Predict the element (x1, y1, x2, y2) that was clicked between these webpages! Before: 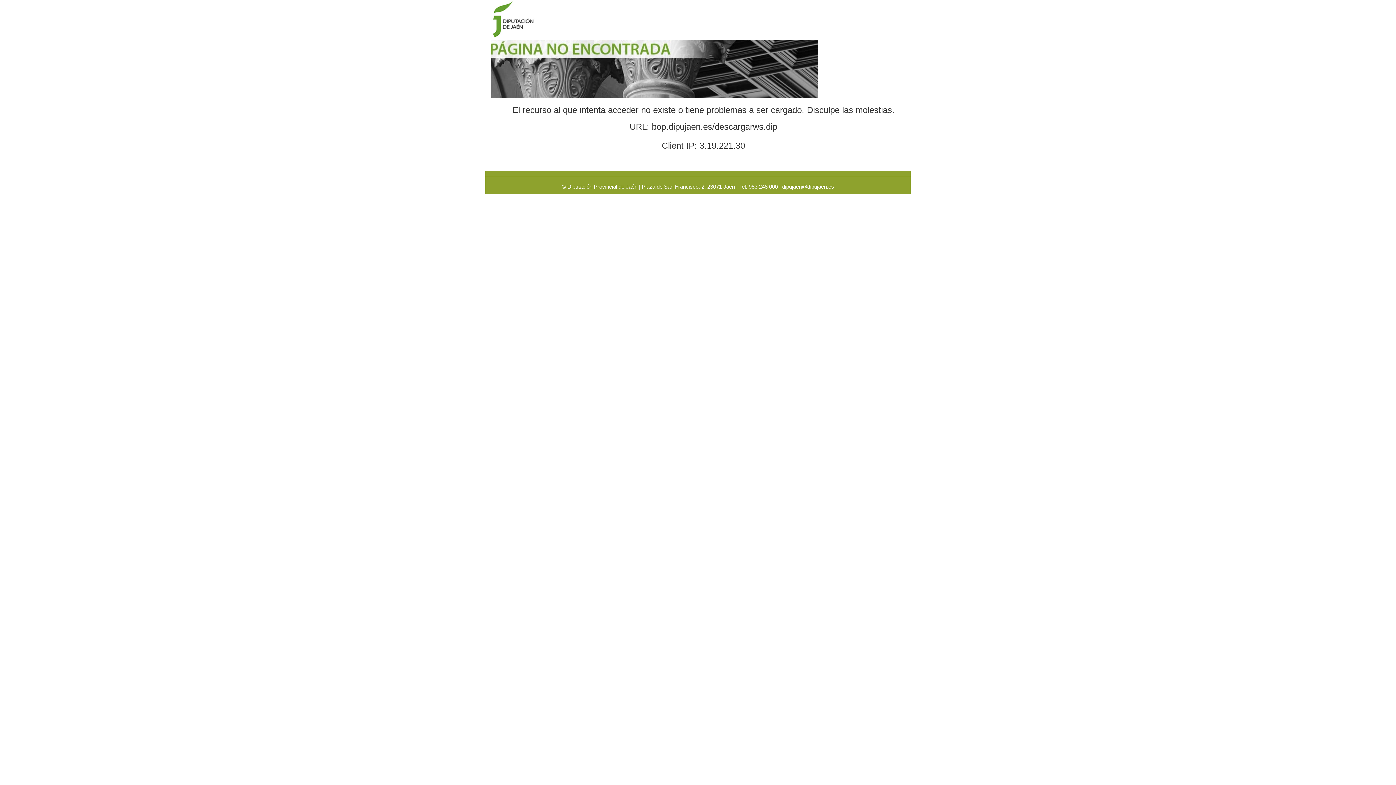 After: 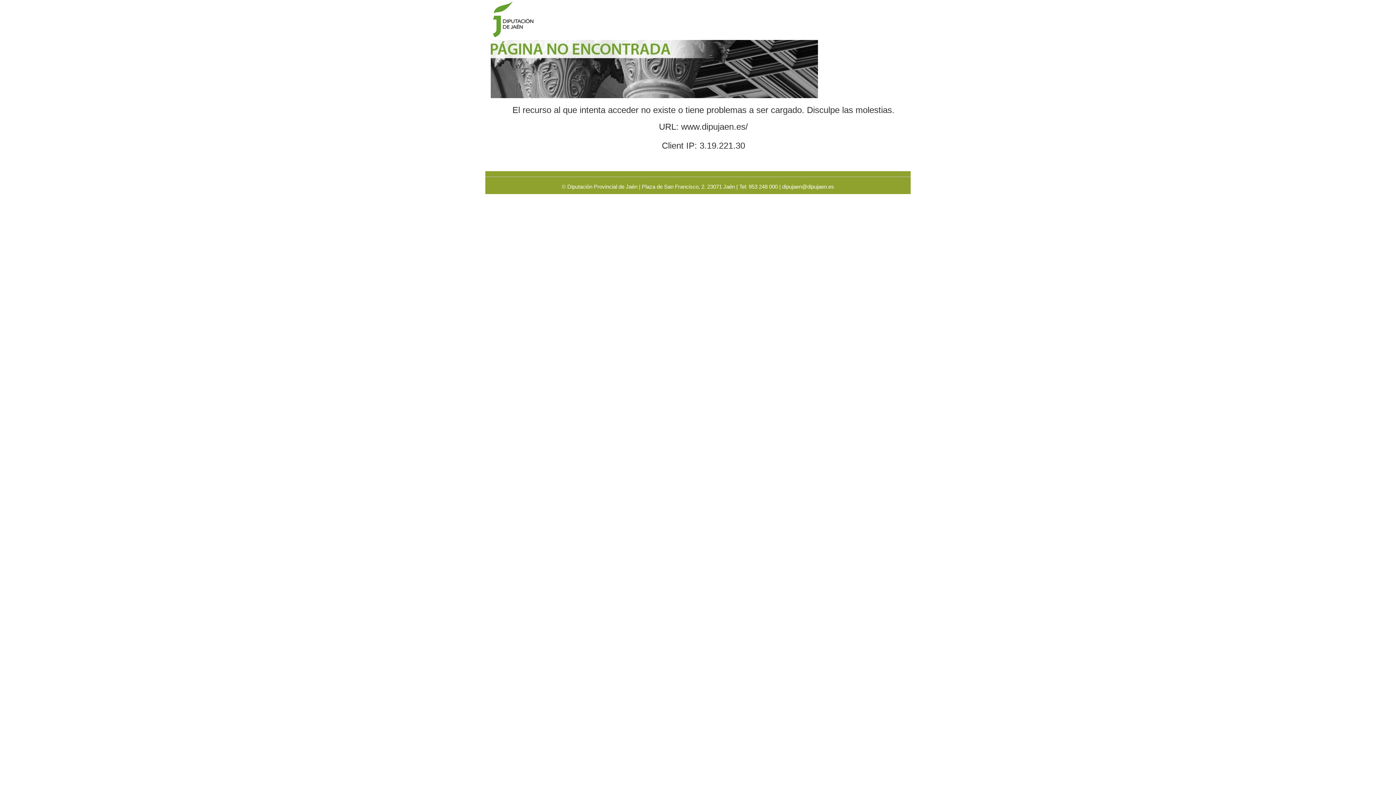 Action: bbox: (490, 16, 541, 22)